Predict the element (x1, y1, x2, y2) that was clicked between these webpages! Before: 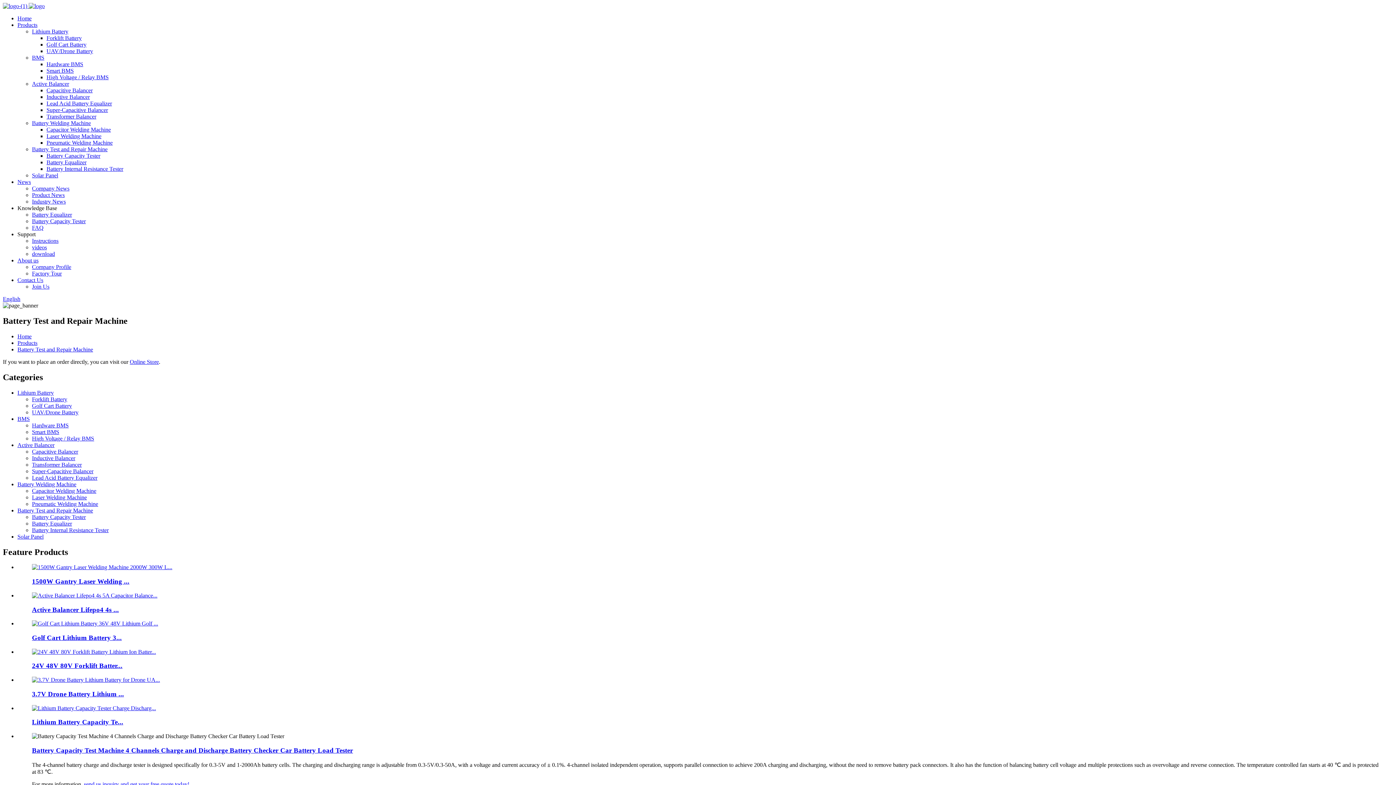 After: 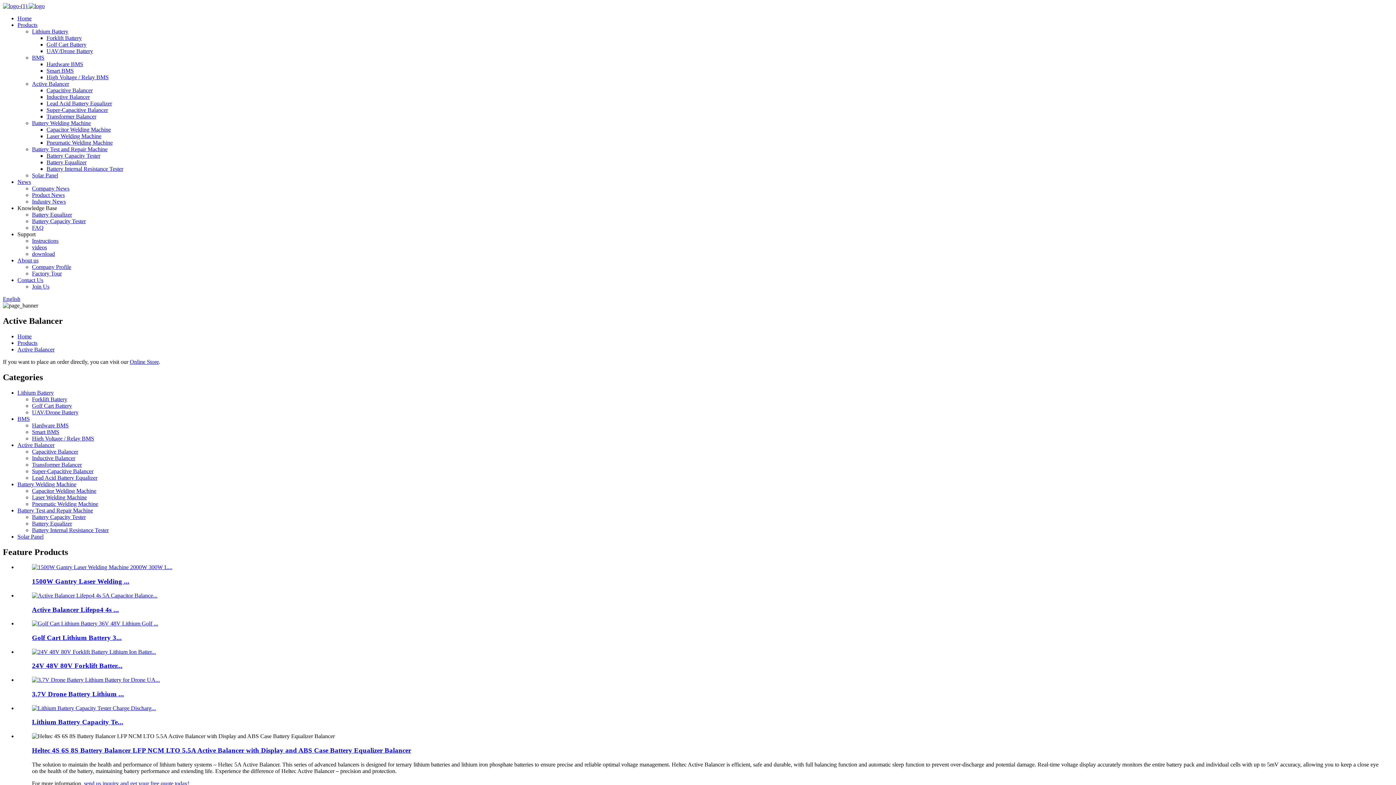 Action: bbox: (32, 80, 69, 86) label: Active Balancer